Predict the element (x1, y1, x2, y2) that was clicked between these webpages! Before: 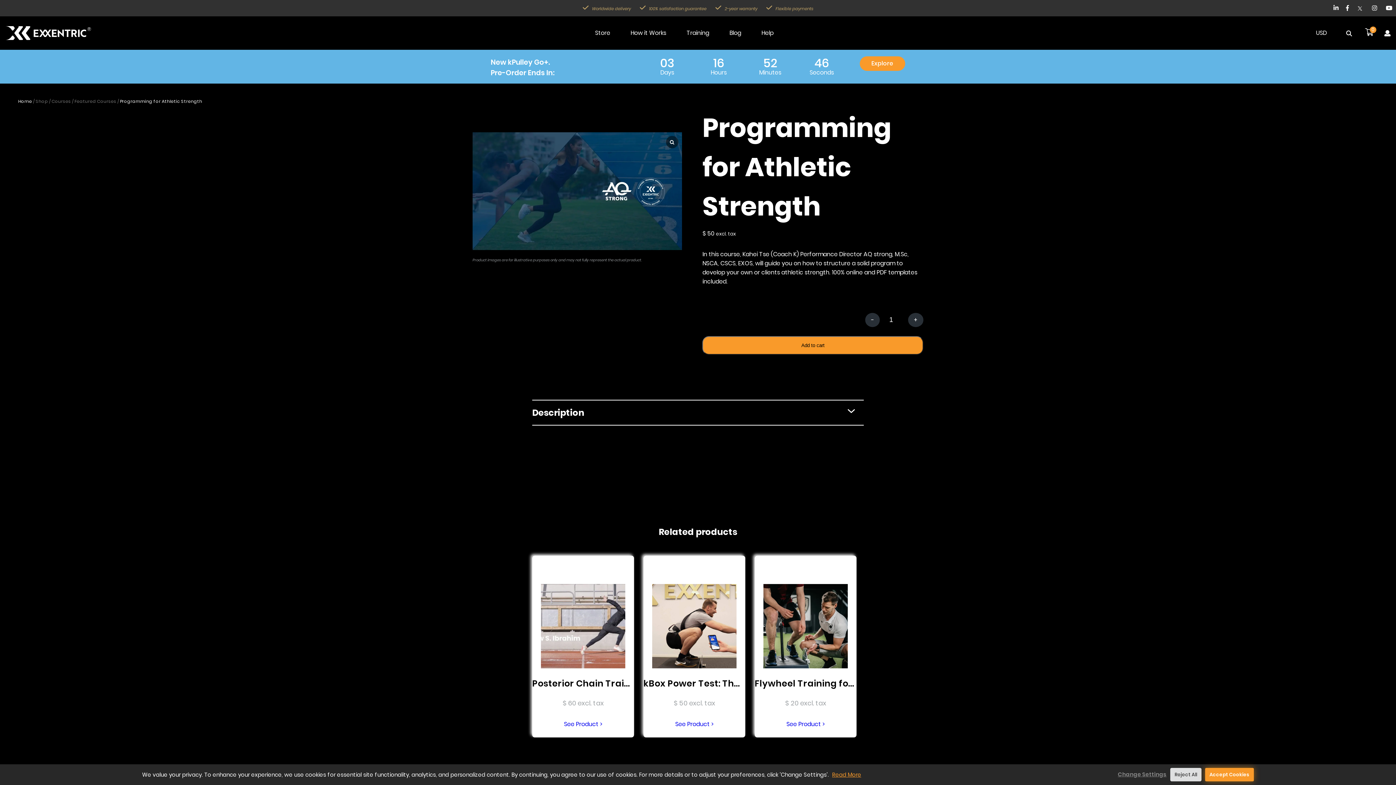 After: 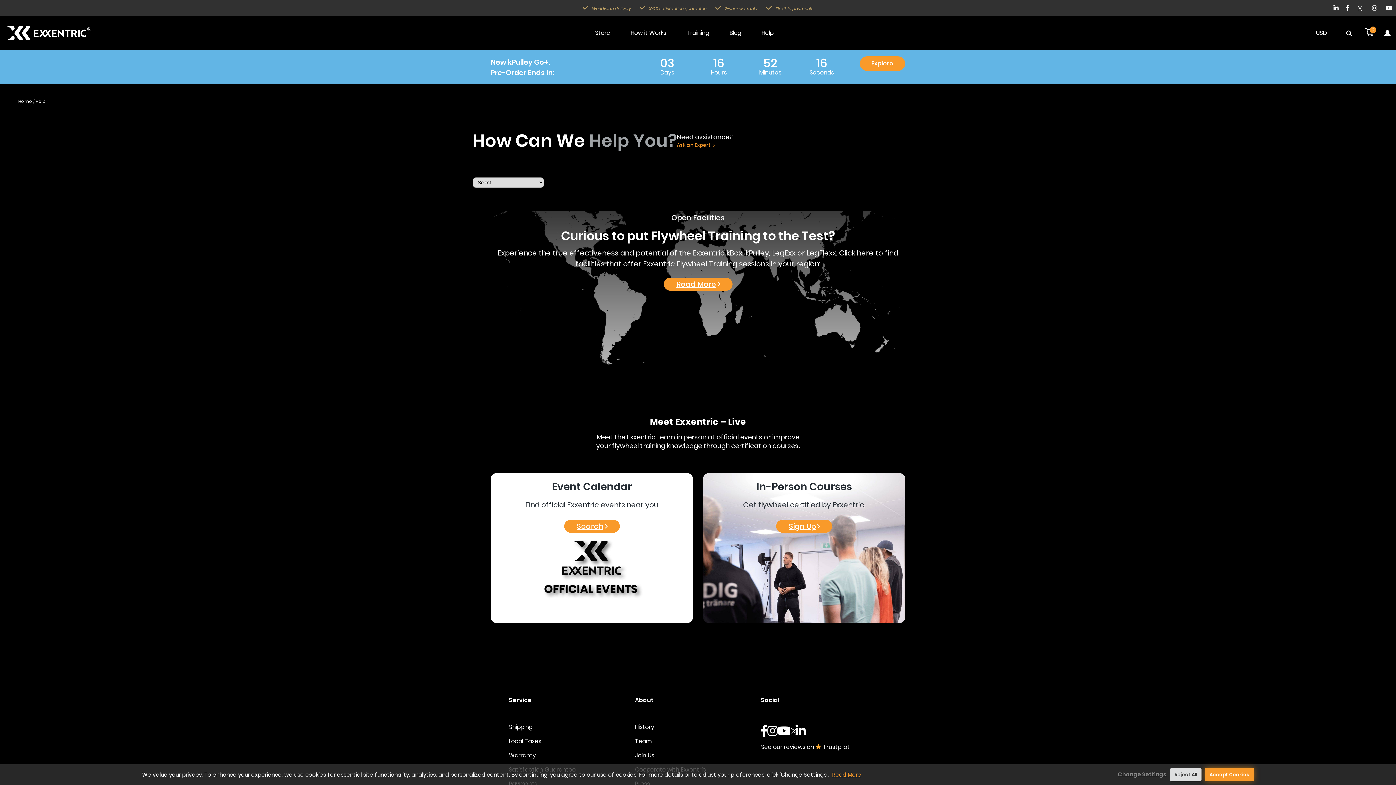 Action: label: Help bbox: (751, 30, 783, 35)